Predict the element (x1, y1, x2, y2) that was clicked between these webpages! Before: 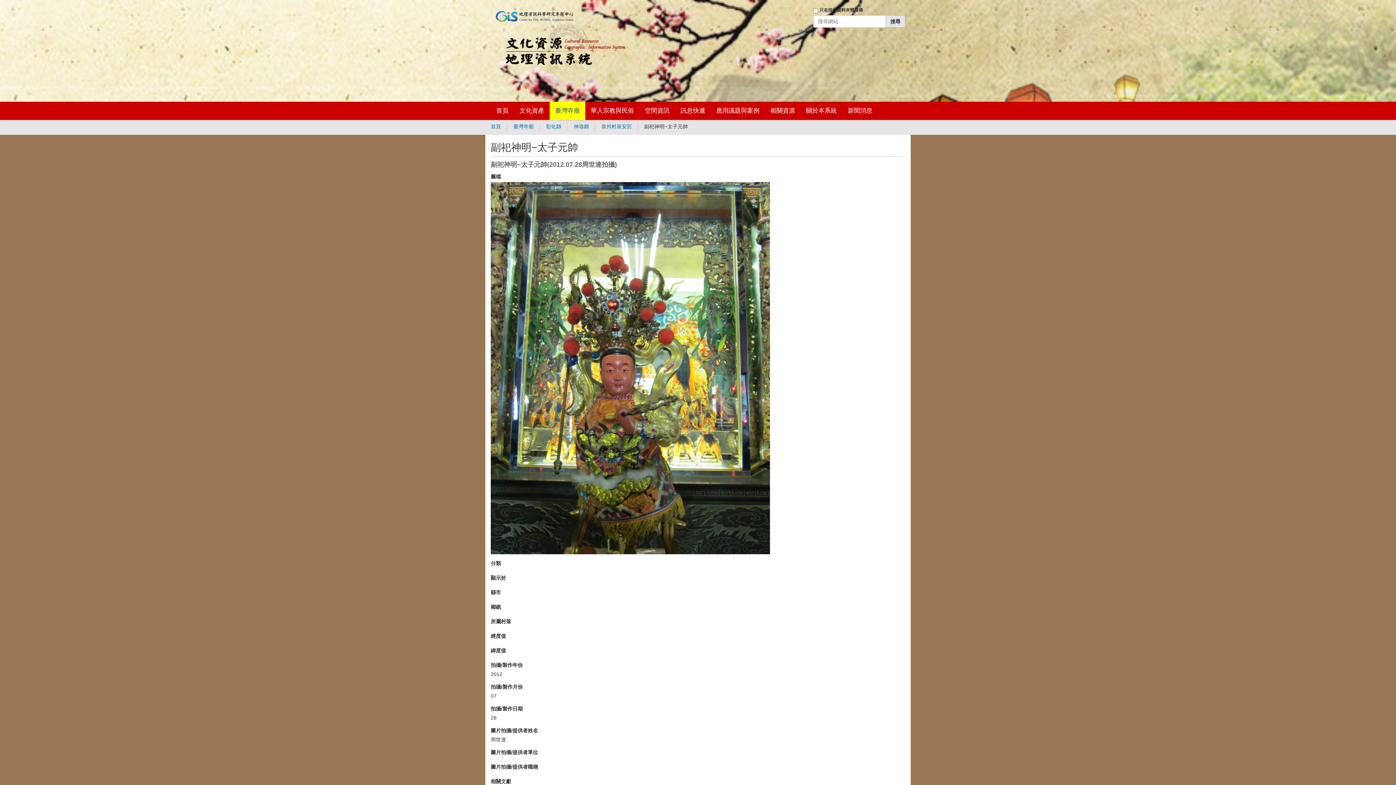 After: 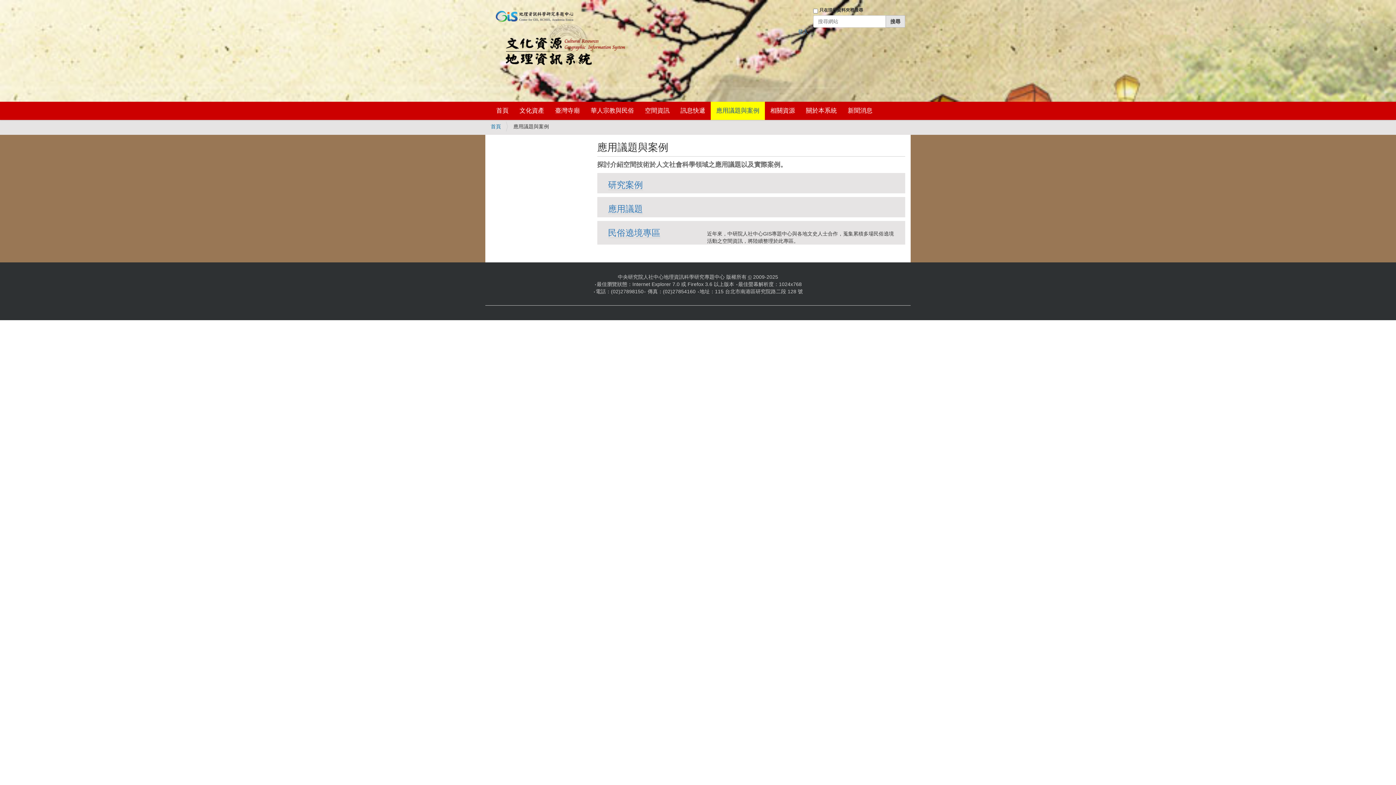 Action: bbox: (710, 101, 765, 120) label: 應用議題與案例